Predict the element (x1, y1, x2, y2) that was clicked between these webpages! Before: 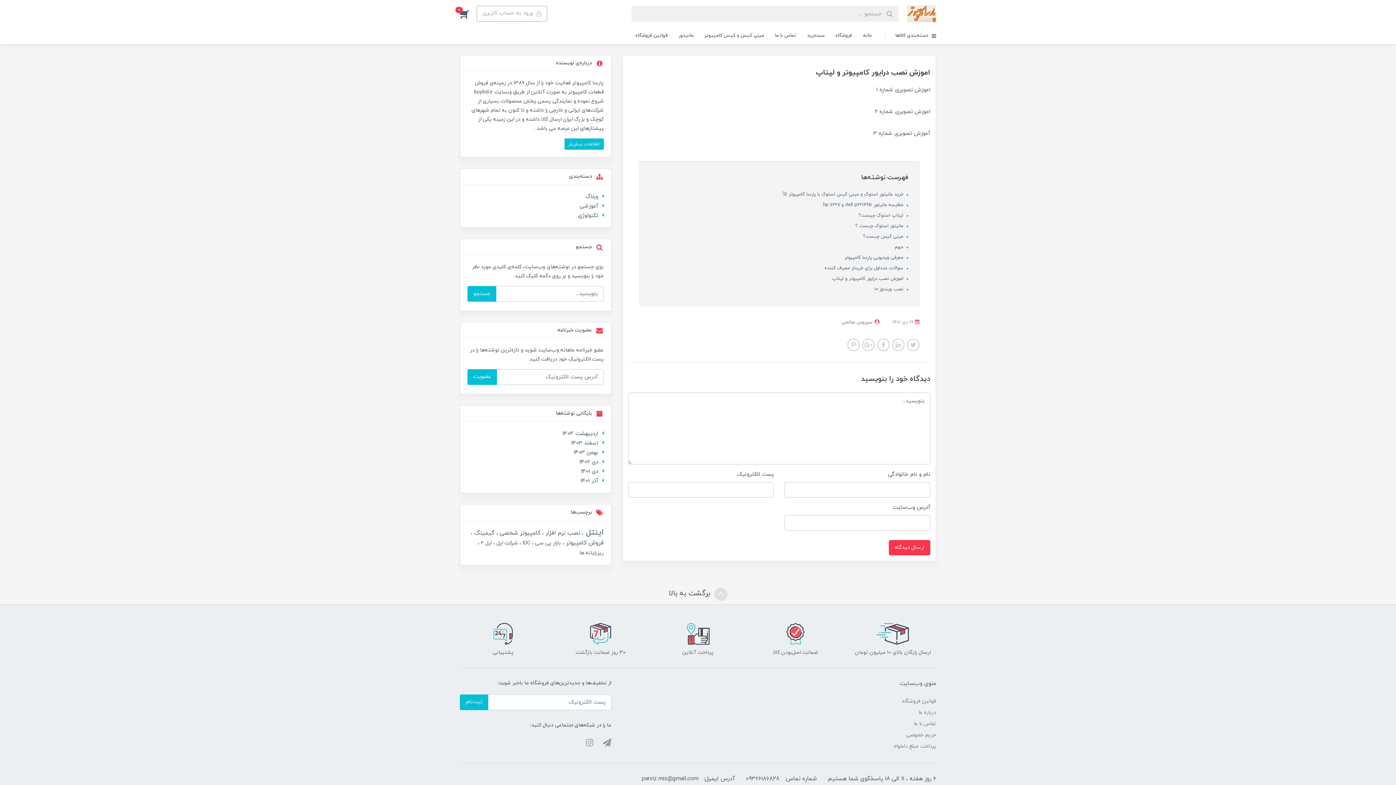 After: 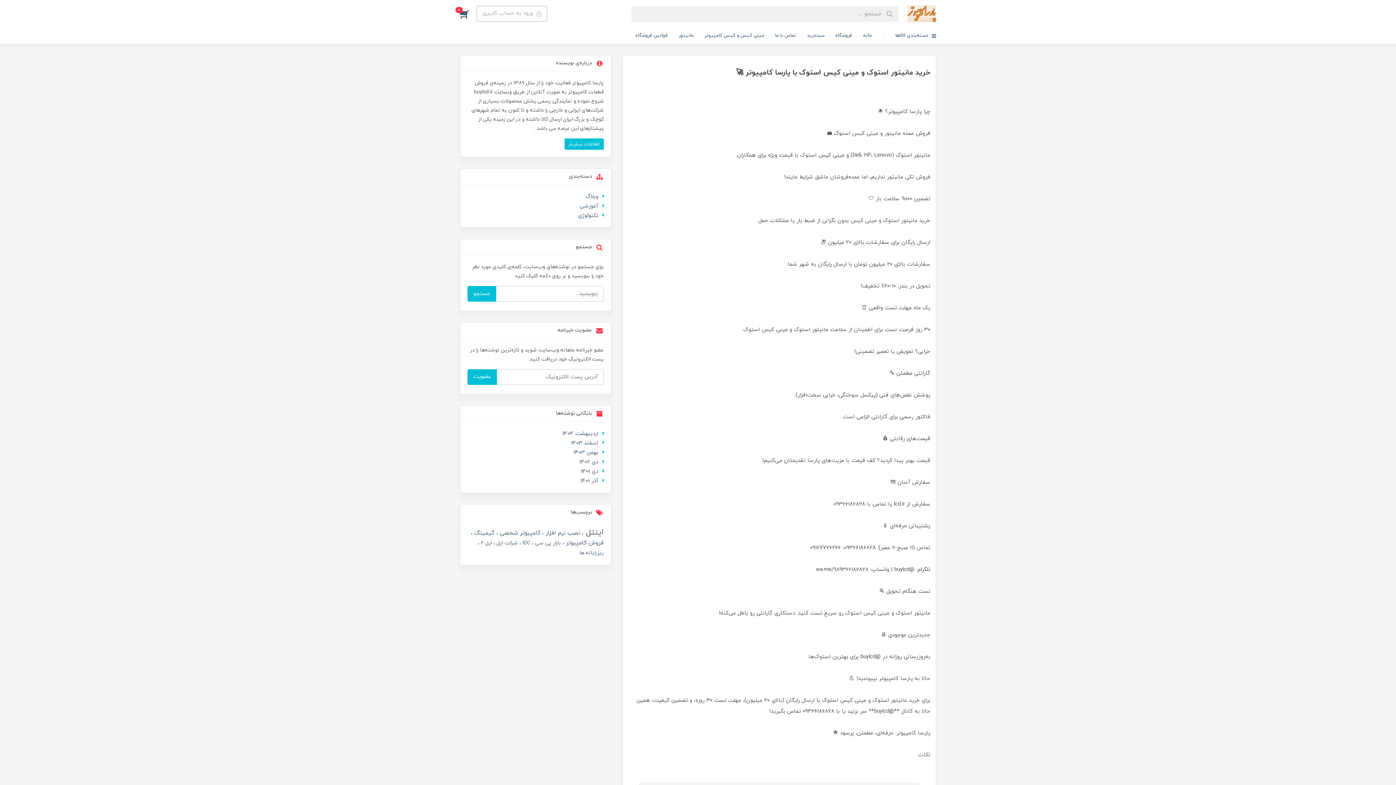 Action: label:  خرید مانیتور استوک و مینی کیس استوک با پارسا کامپیوتر 🚀 bbox: (650, 191, 908, 198)